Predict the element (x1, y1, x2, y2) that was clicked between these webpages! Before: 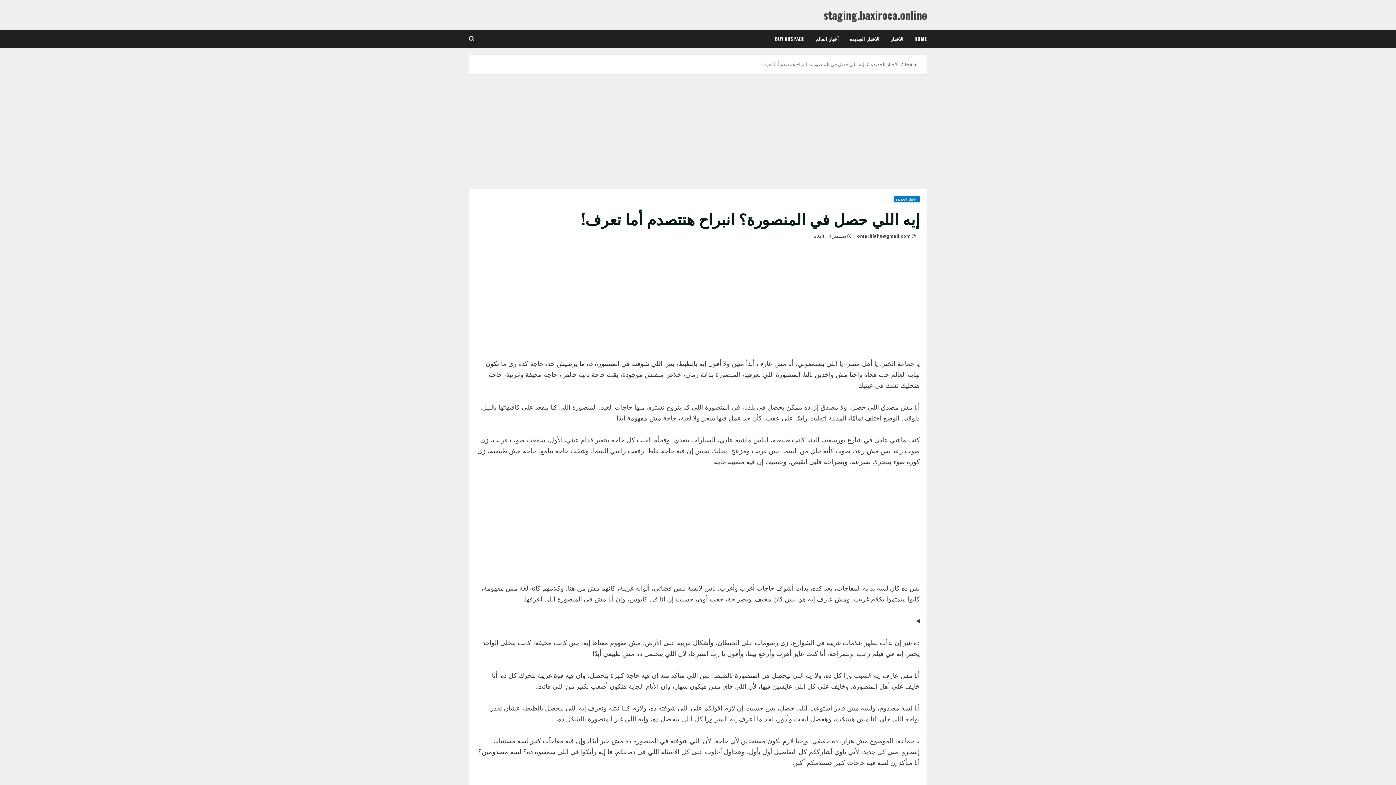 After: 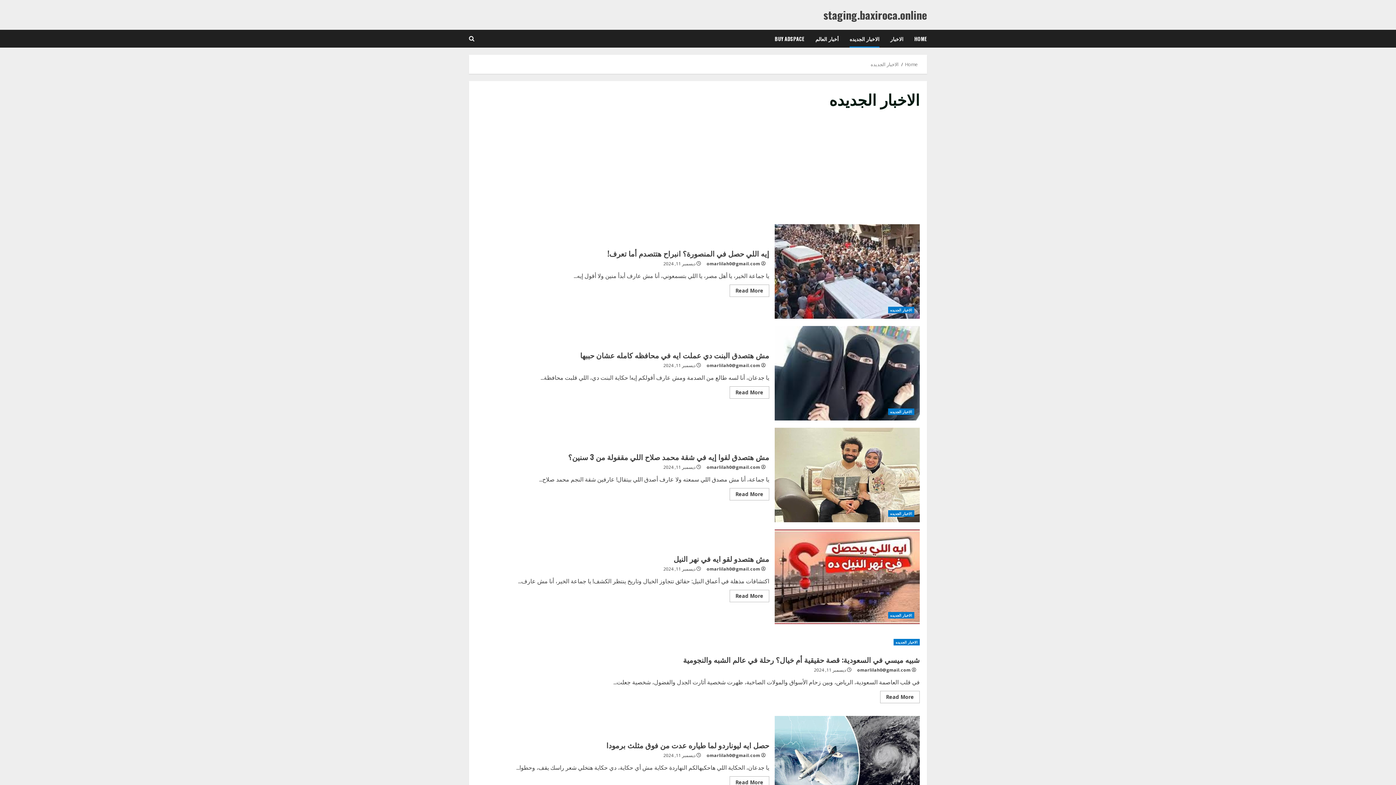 Action: bbox: (893, 196, 920, 202) label: الاخبار الجديده